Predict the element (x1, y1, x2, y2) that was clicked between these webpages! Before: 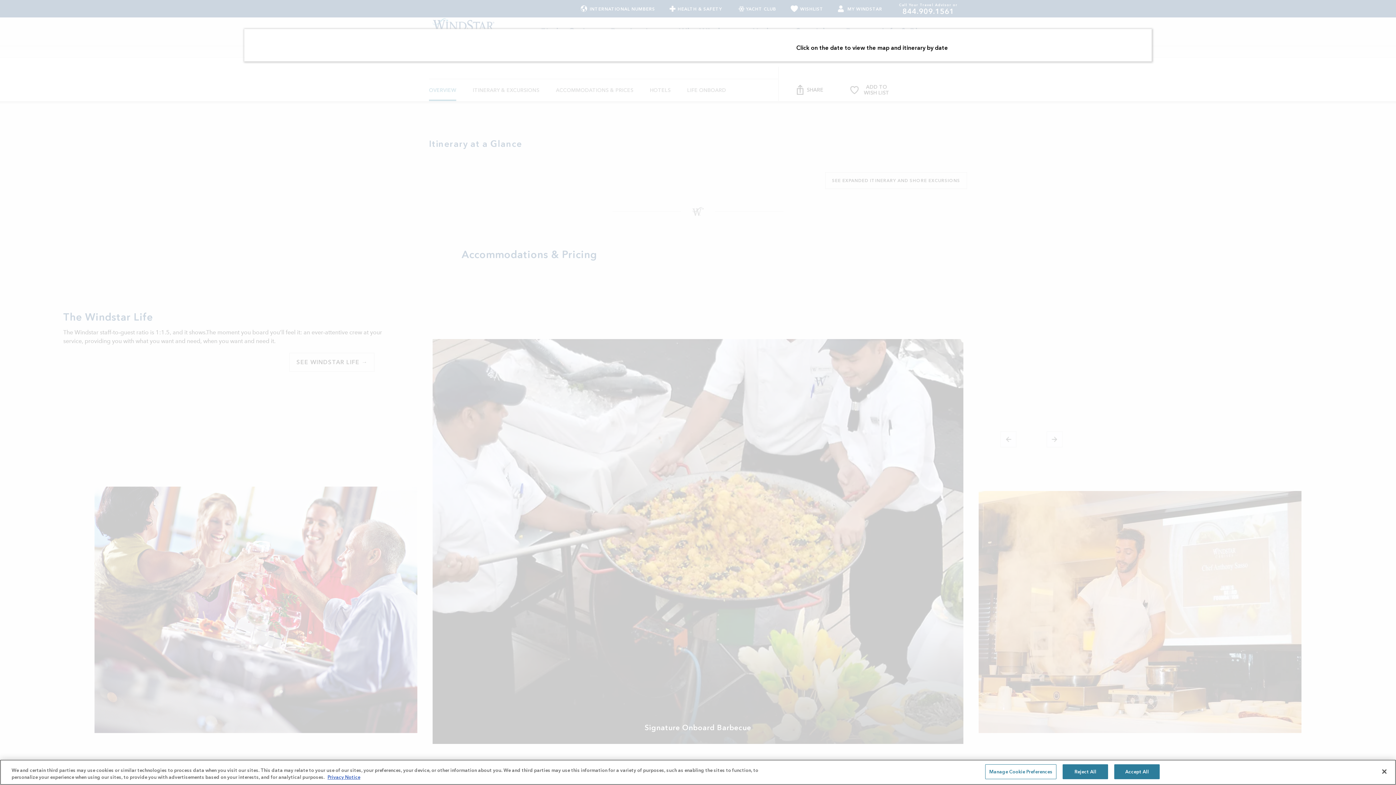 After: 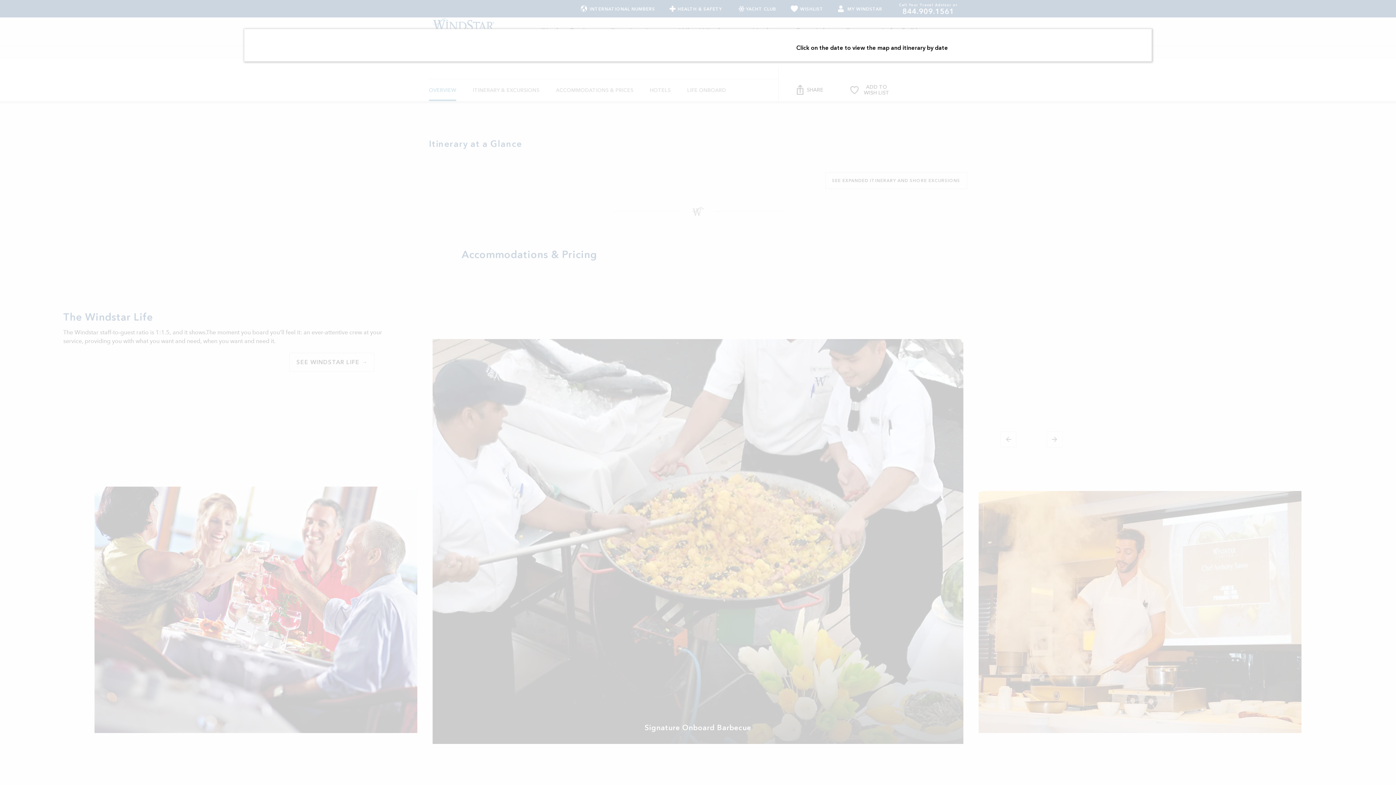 Action: bbox: (1376, 764, 1392, 780) label: Close